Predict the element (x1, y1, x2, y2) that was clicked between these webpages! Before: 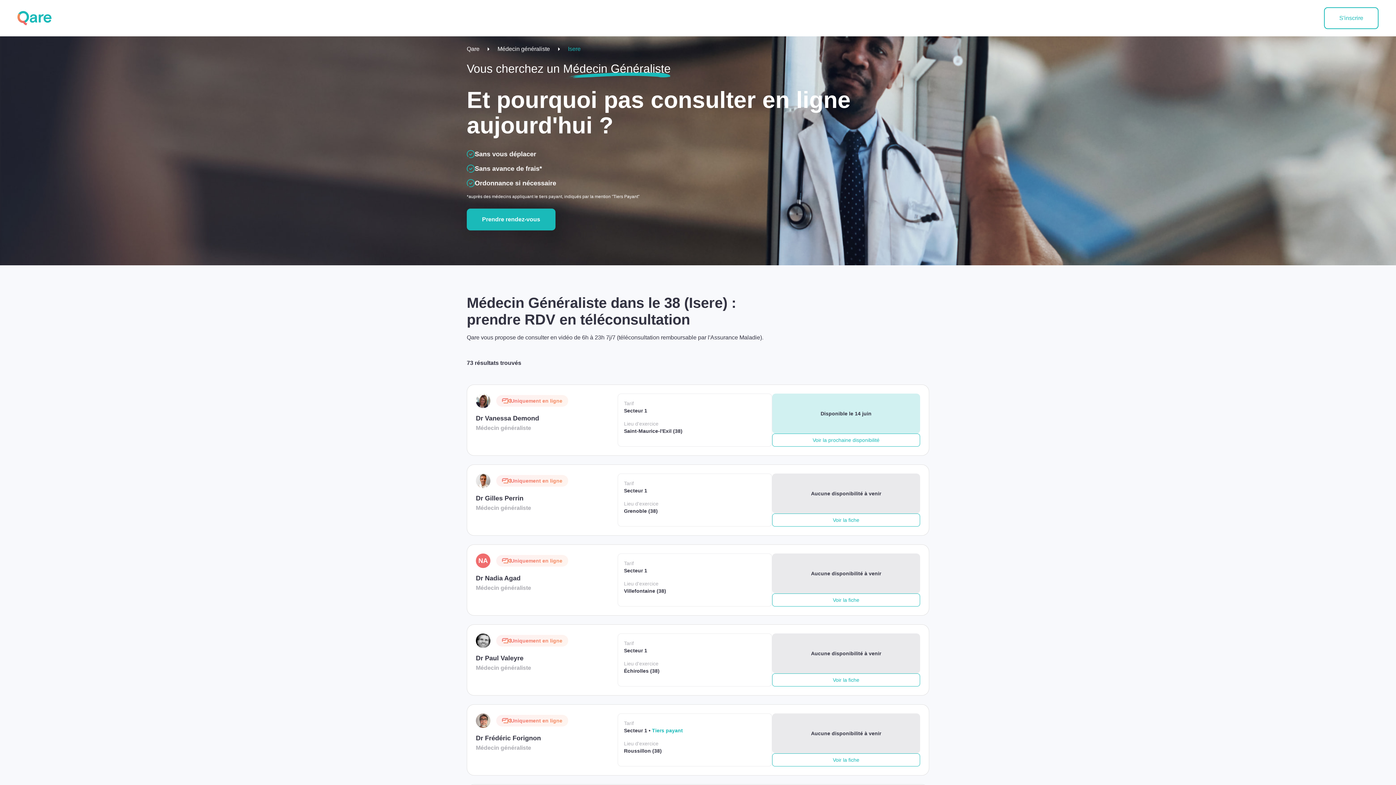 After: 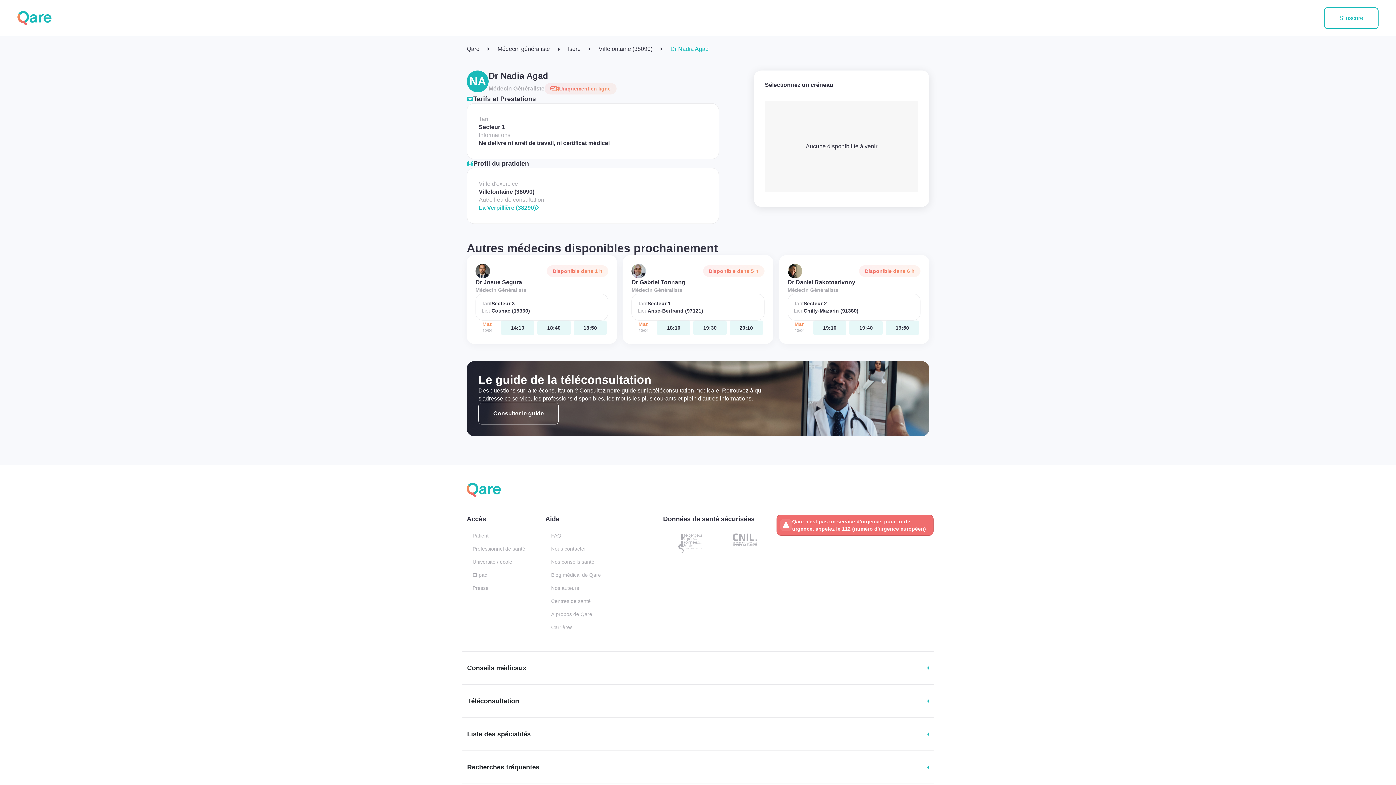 Action: label: Voir la fiche bbox: (772, 593, 920, 606)